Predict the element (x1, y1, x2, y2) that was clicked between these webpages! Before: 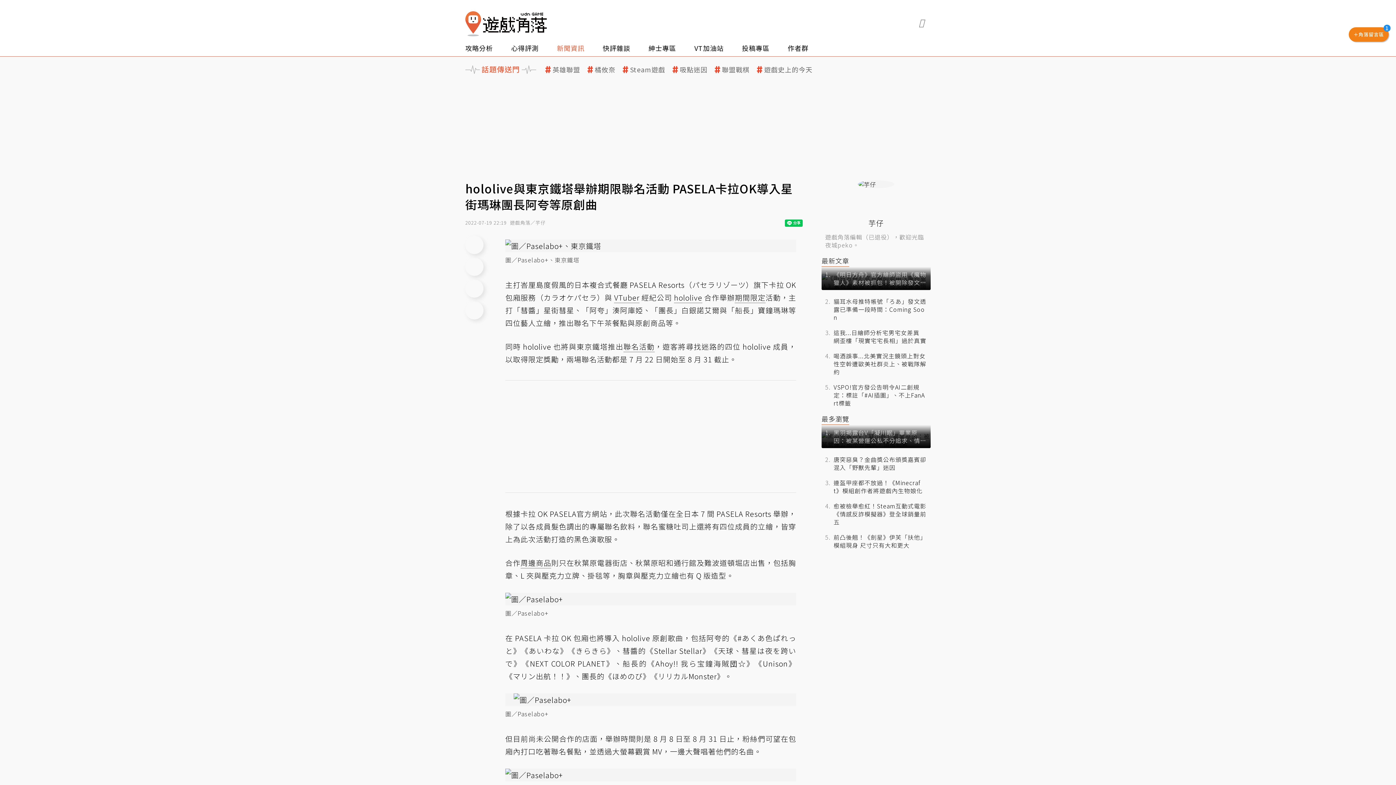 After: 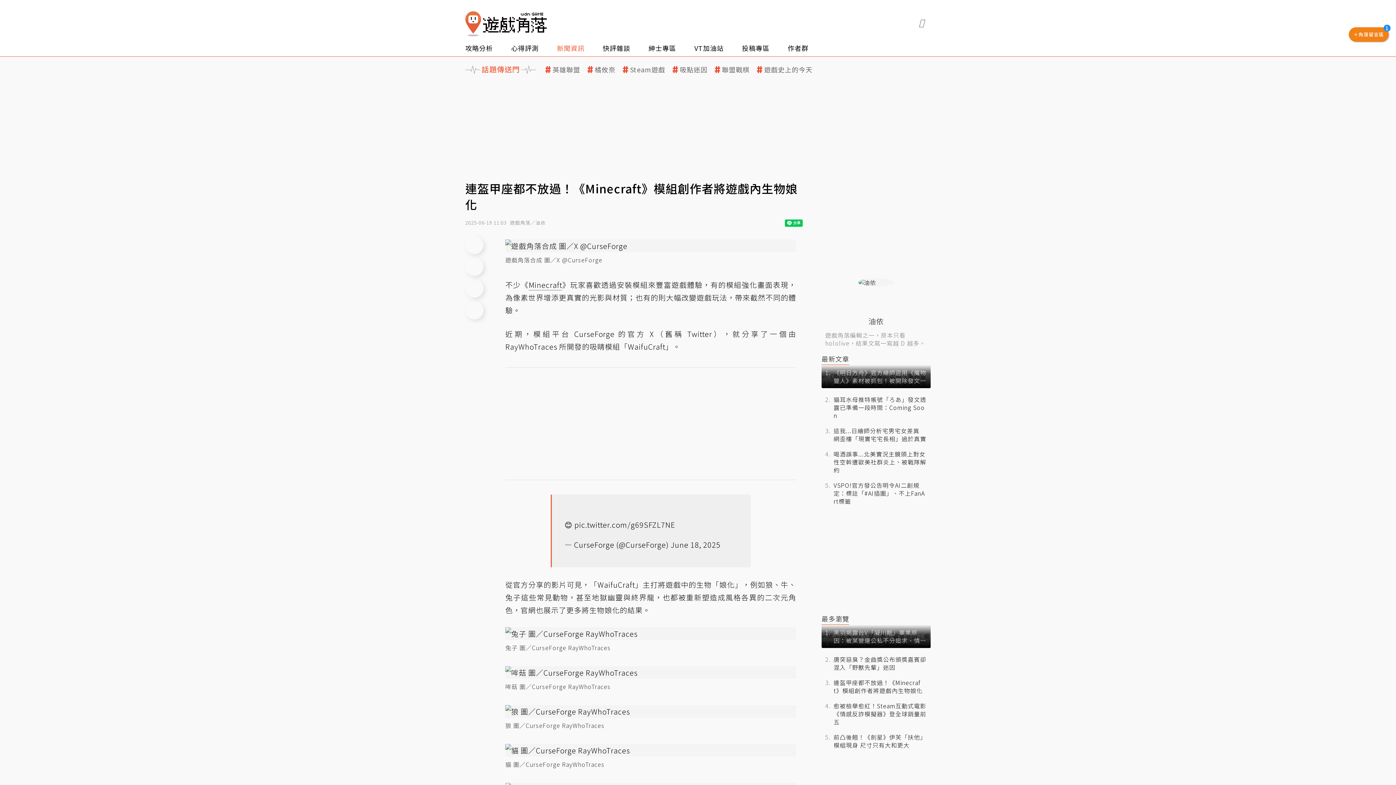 Action: label: 連盔甲座都不放過！《Minecraft》模組創作者將遊戲內生物娘化 bbox: (821, 475, 930, 498)